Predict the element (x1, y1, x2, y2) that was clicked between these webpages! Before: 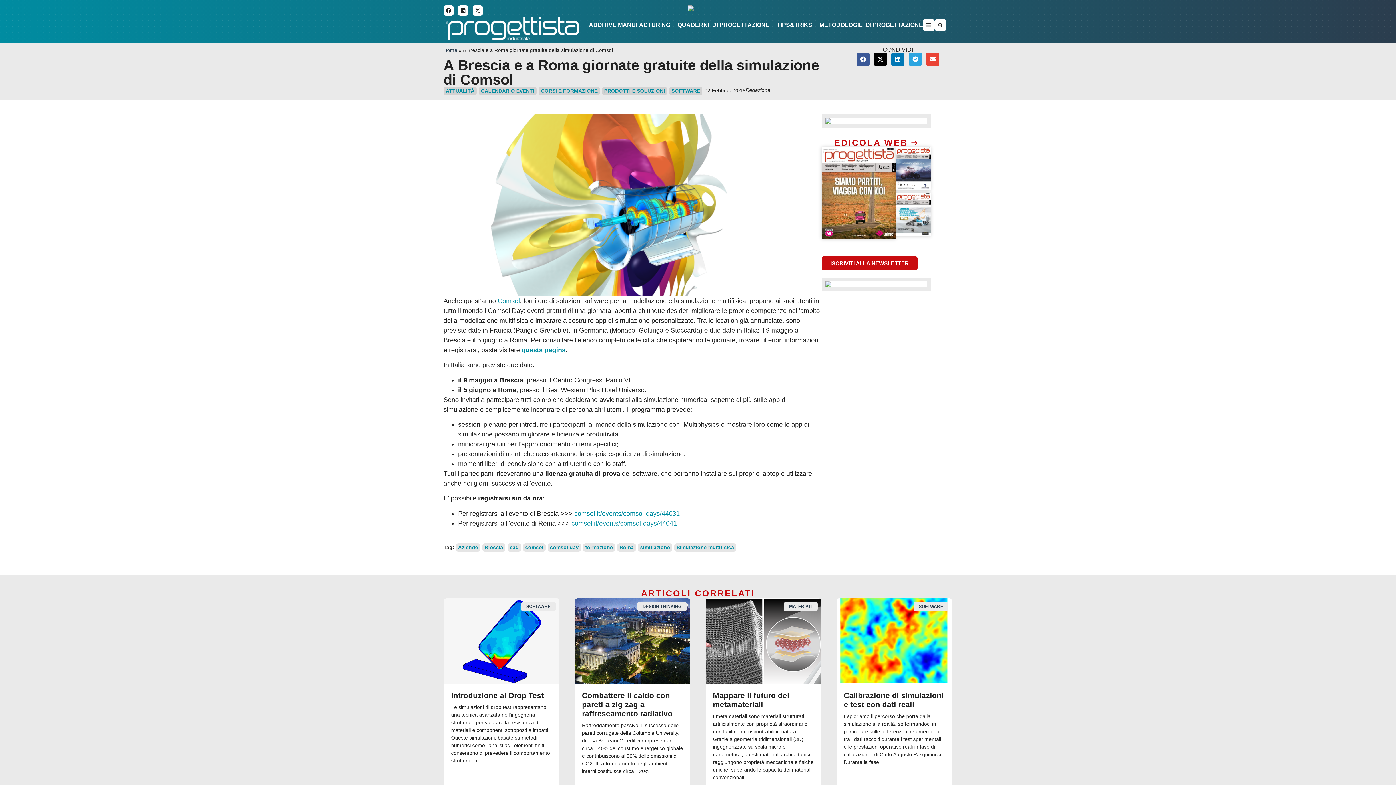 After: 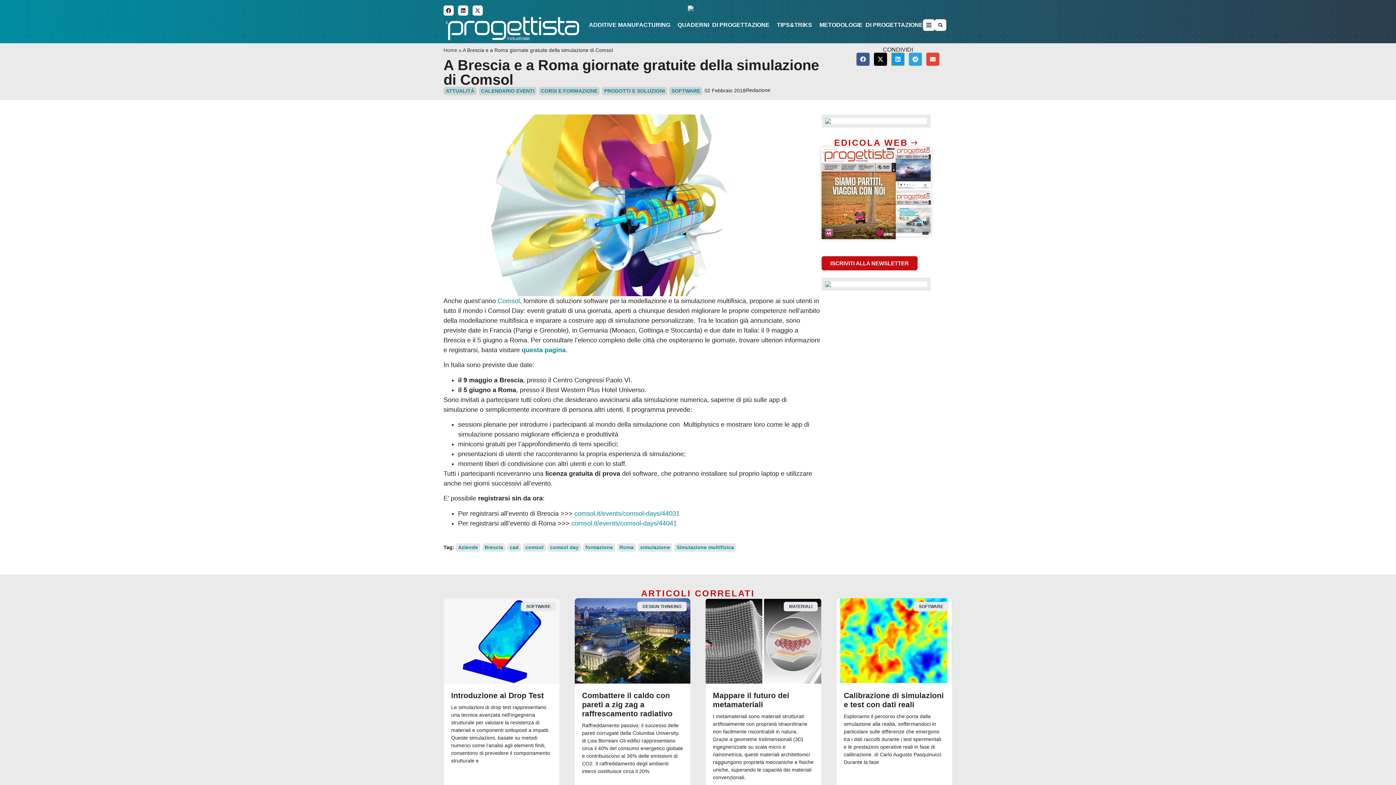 Action: bbox: (891, 52, 904, 65) label: Condividi su linkedin